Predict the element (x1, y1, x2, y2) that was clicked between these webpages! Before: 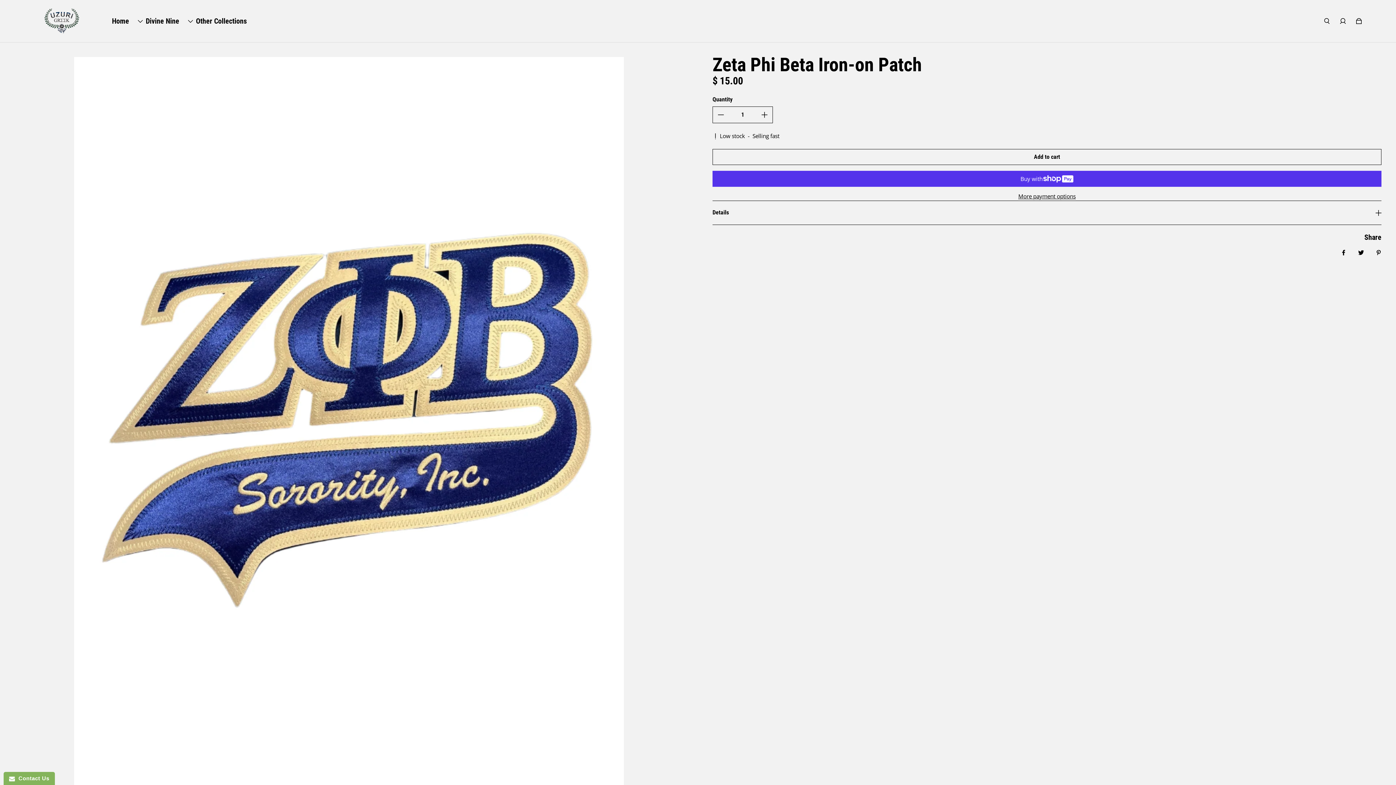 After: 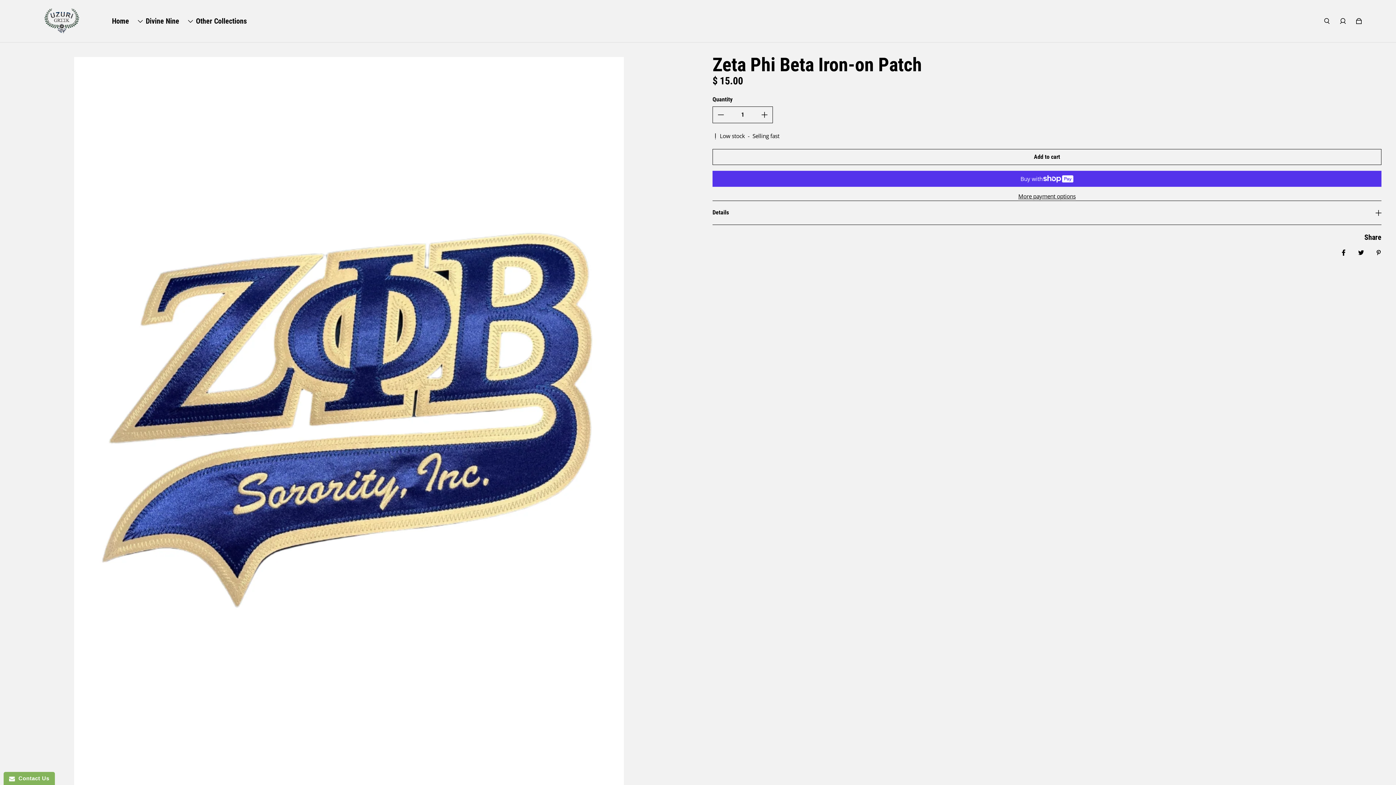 Action: label: Share on Facebook bbox: (1335, 244, 1352, 261)